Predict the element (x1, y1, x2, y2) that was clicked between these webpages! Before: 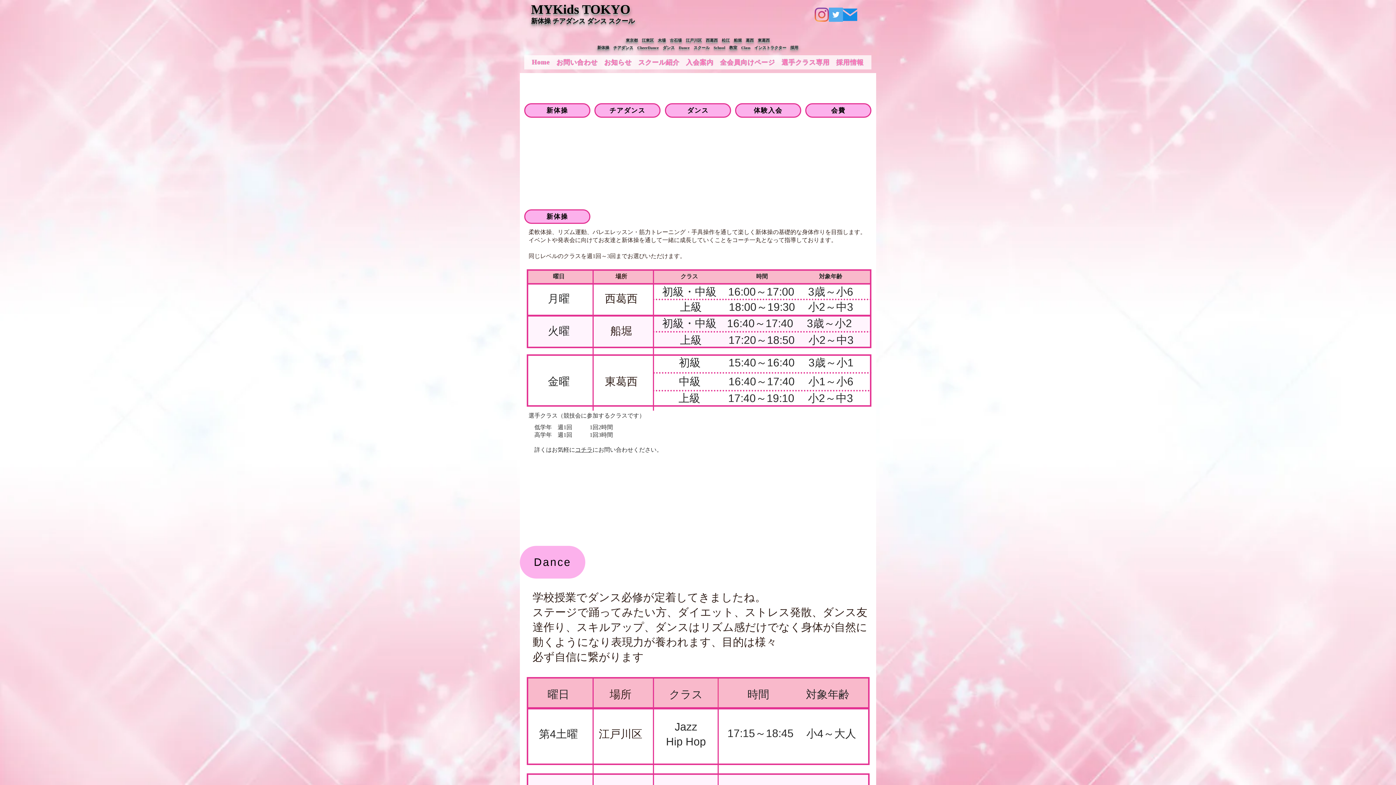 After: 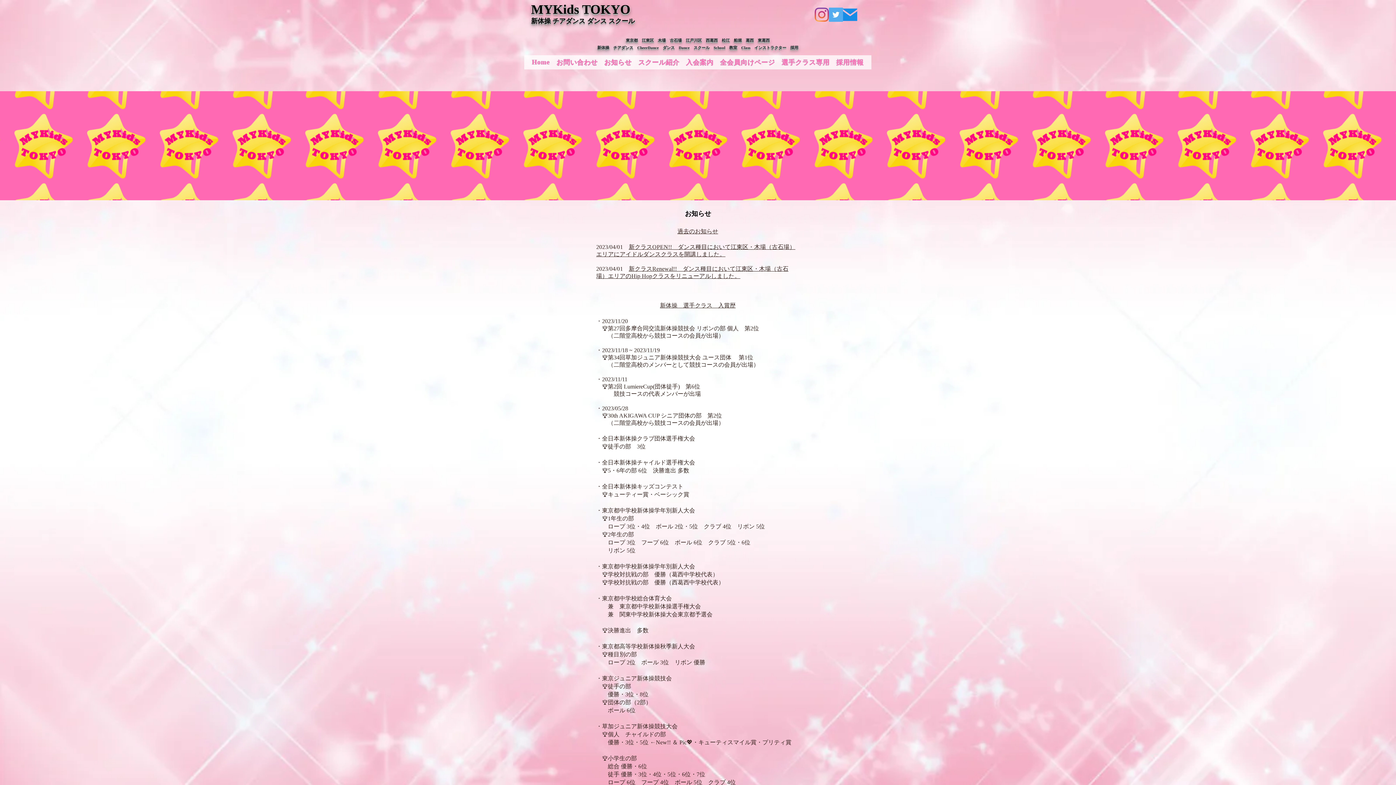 Action: bbox: (602, 55, 633, 69) label: お知らせ